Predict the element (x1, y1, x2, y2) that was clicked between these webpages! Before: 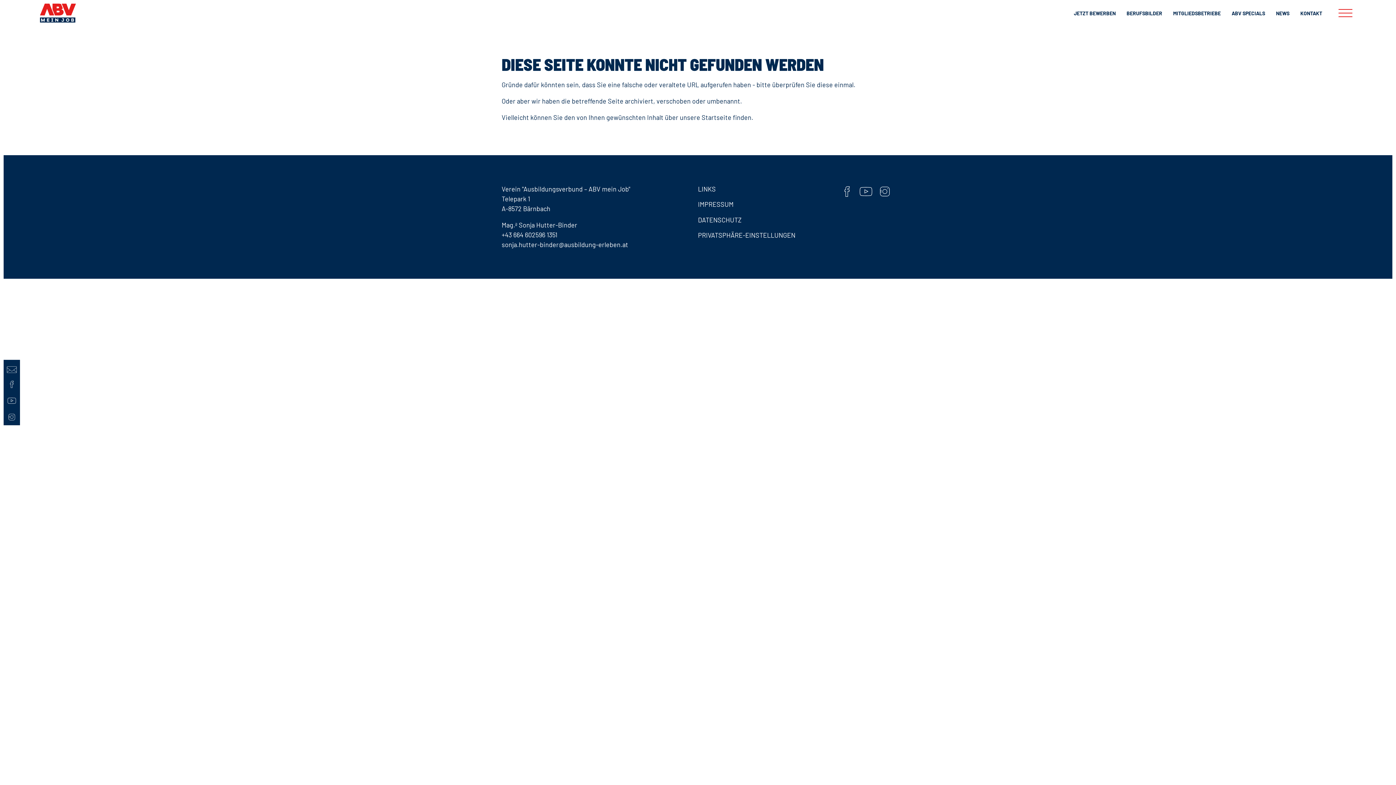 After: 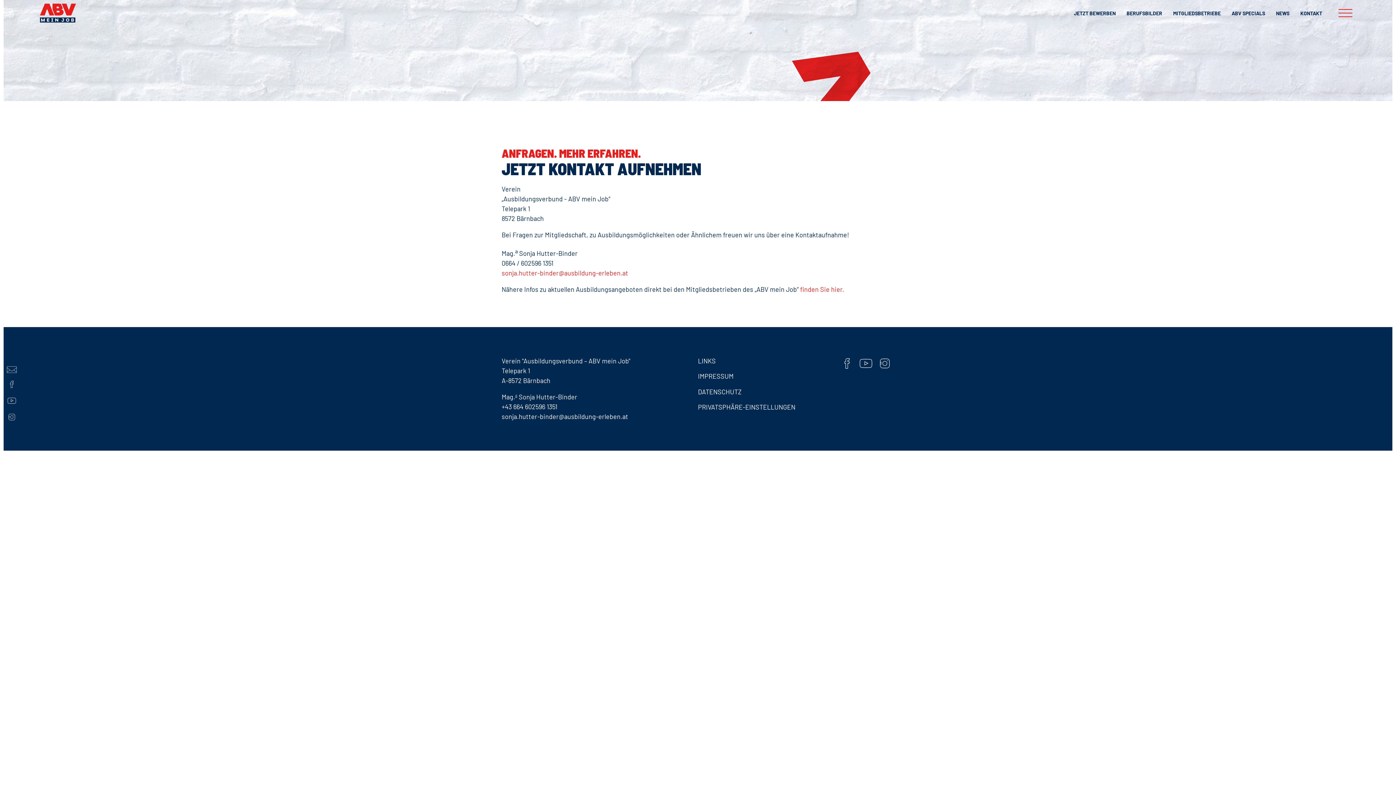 Action: label: Kontaktseite bbox: (3, 360, 20, 376)